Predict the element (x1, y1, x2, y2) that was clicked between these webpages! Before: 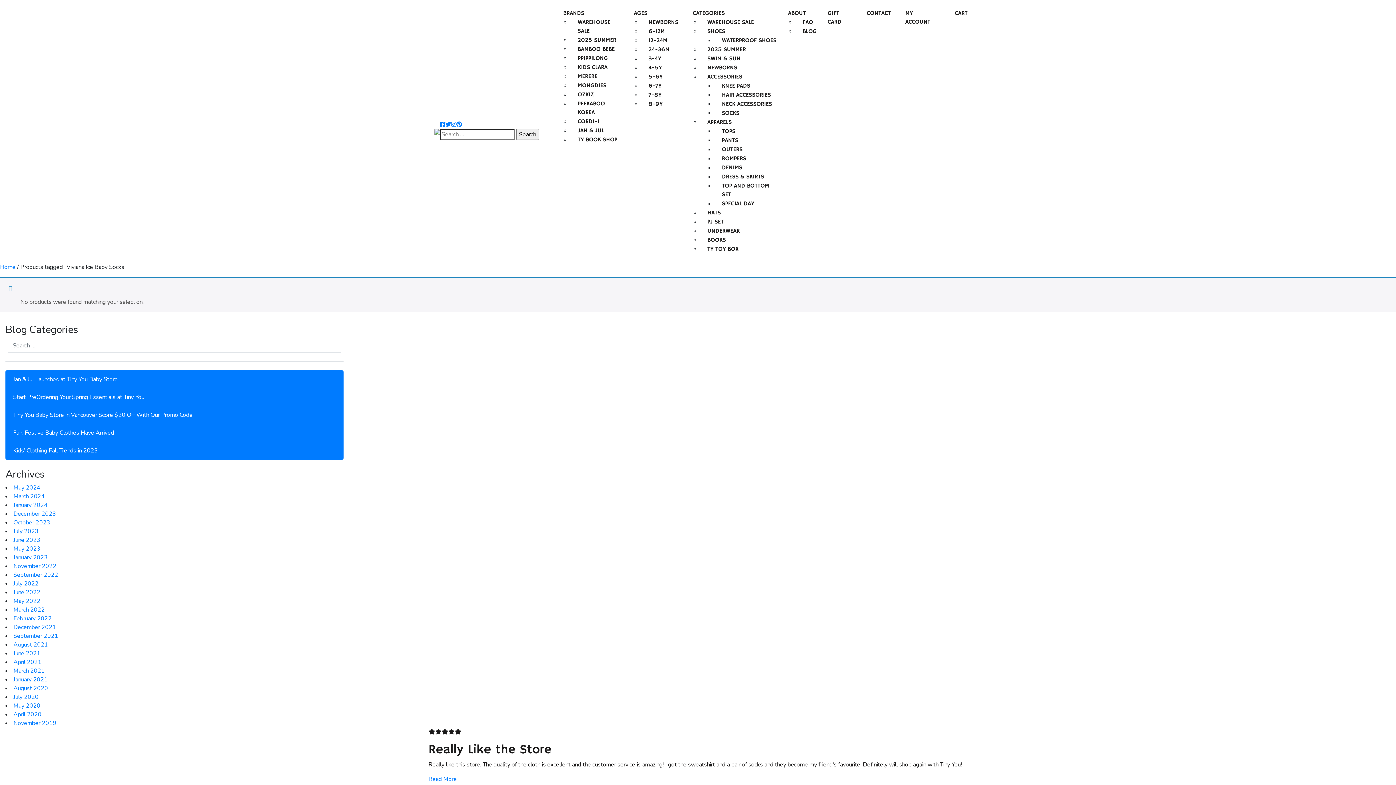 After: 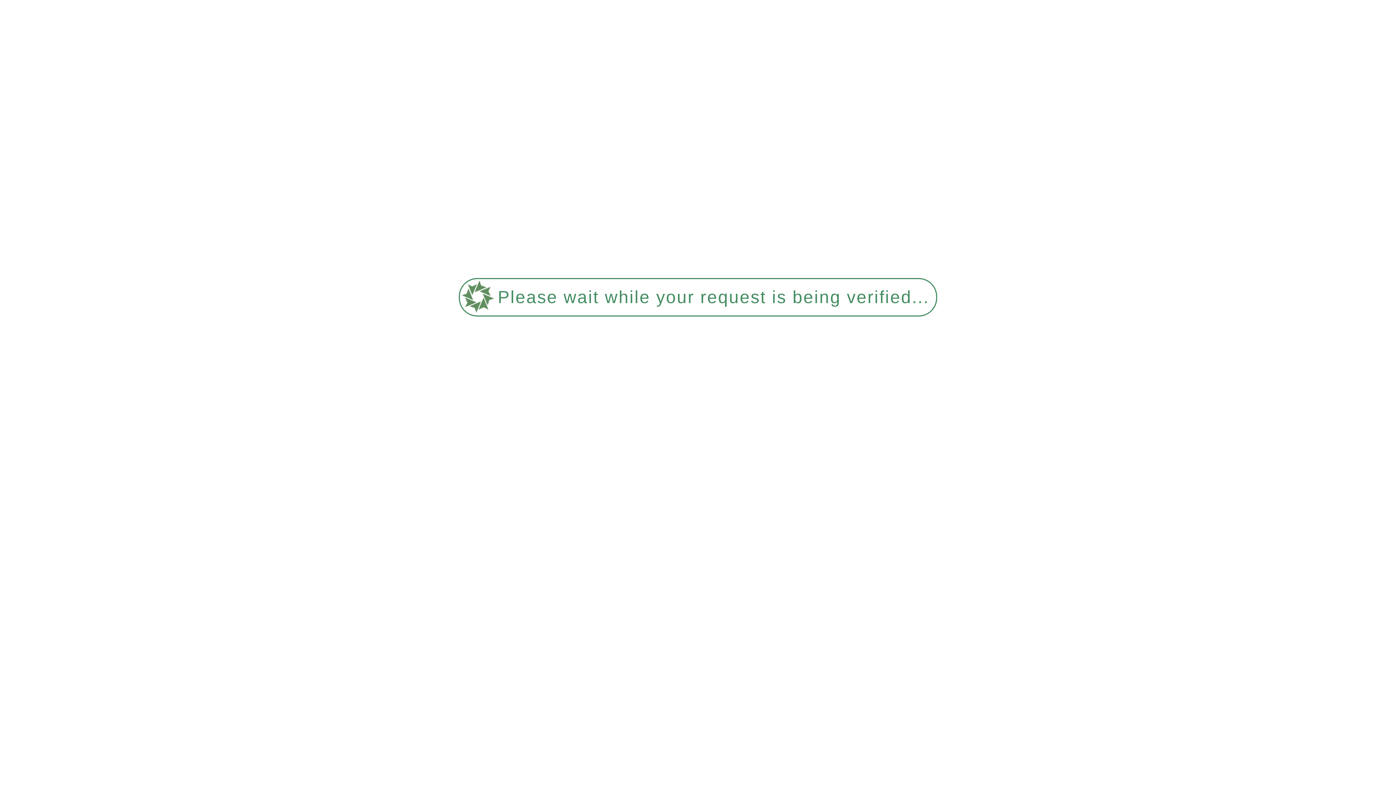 Action: label: NEWBORNS bbox: (700, 63, 780, 72)